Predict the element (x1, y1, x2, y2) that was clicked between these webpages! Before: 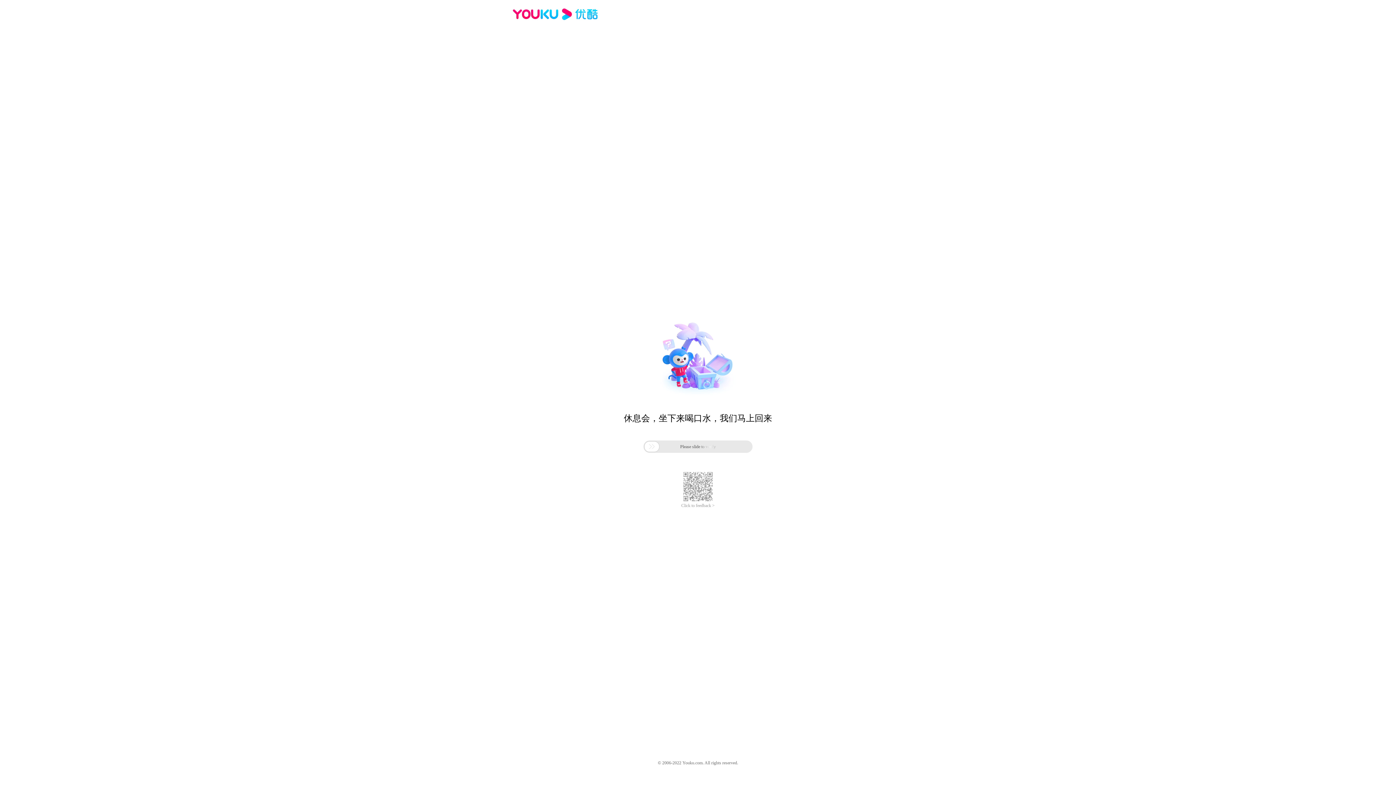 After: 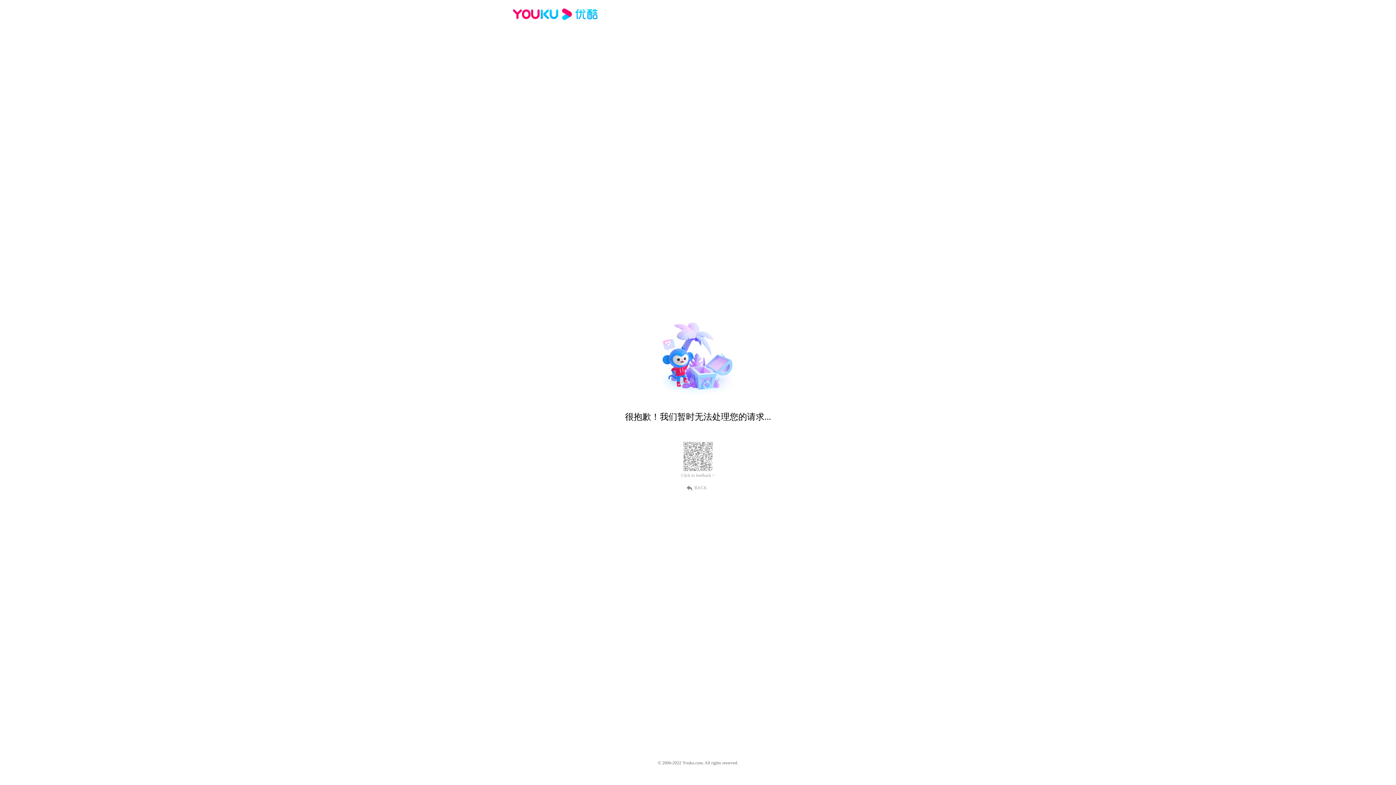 Action: bbox: (512, 16, 600, 25)